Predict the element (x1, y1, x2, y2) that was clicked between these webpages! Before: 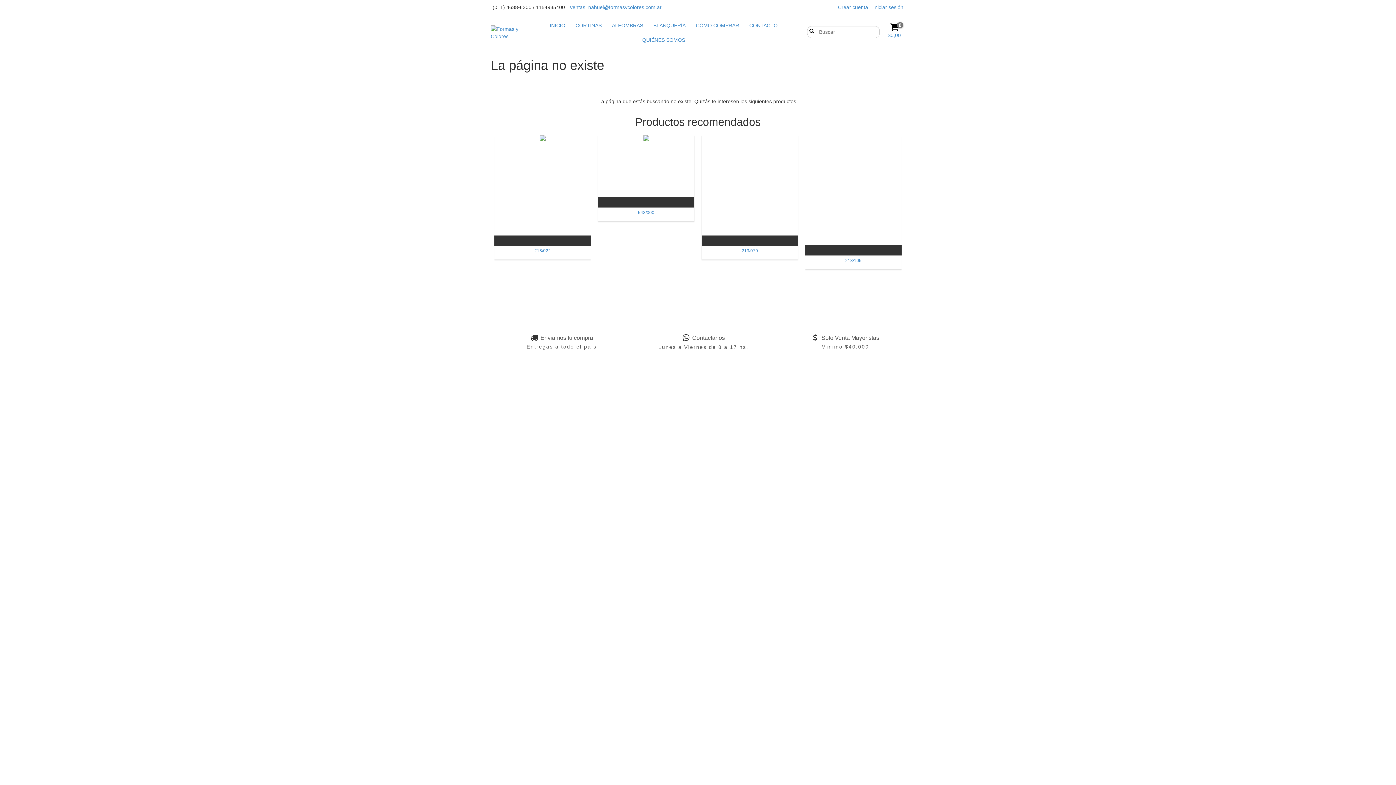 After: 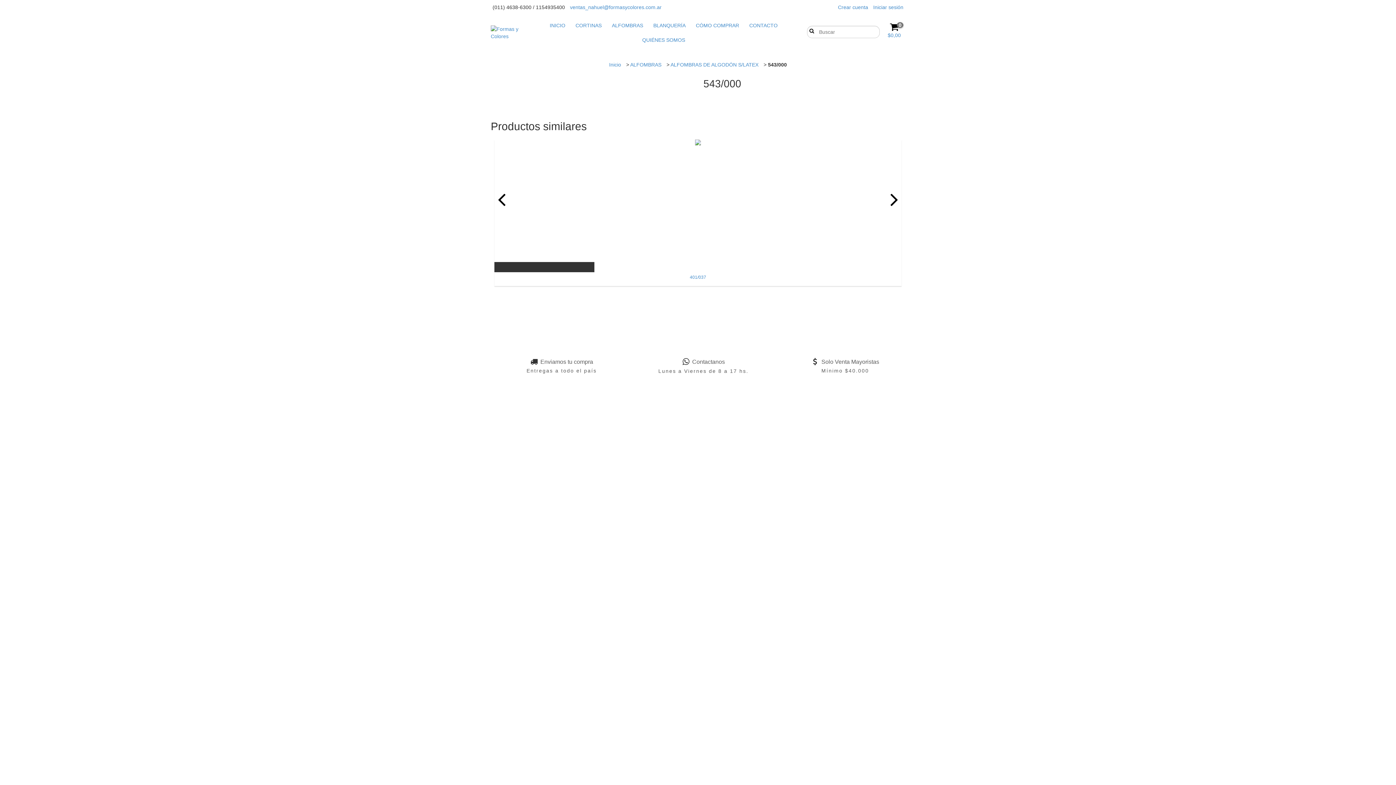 Action: label: 543/000 bbox: (601, 209, 690, 215)